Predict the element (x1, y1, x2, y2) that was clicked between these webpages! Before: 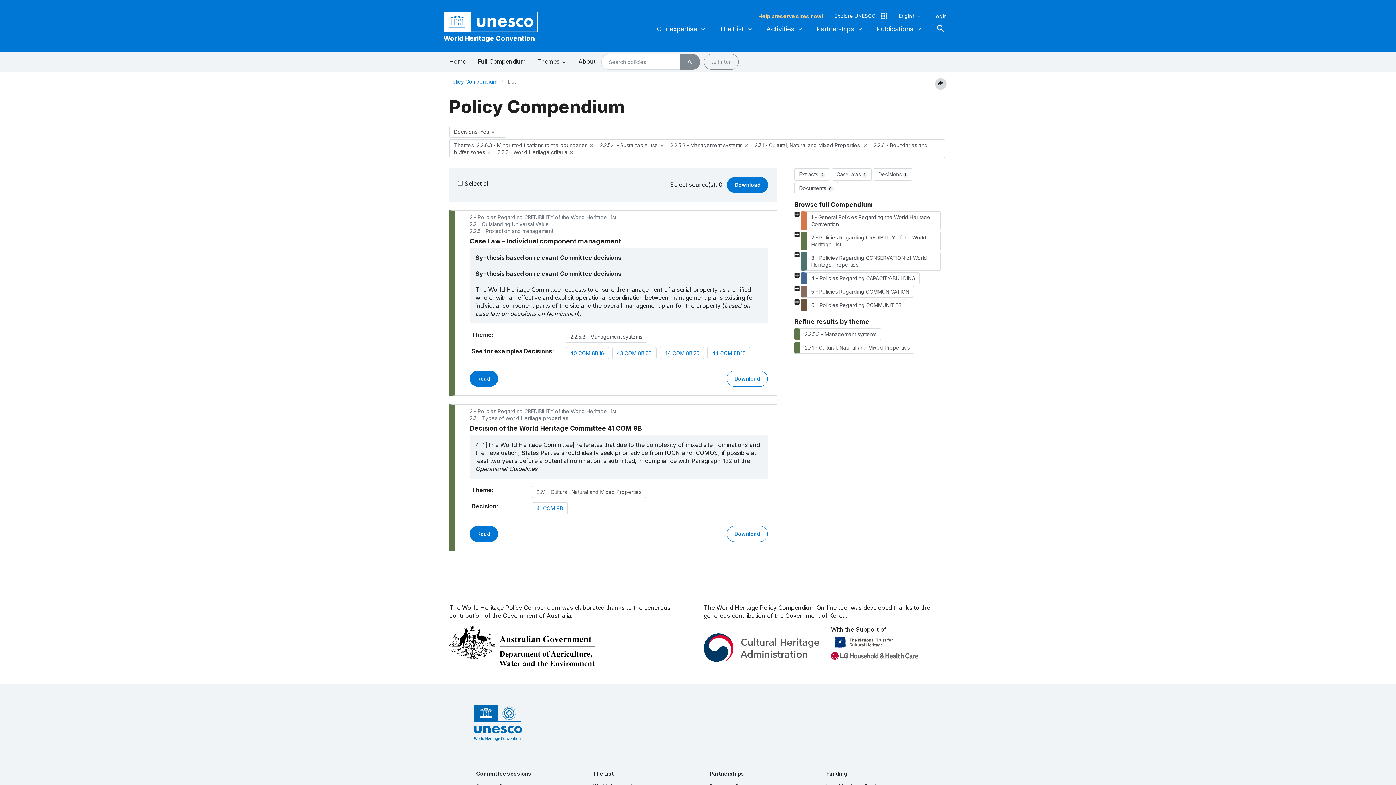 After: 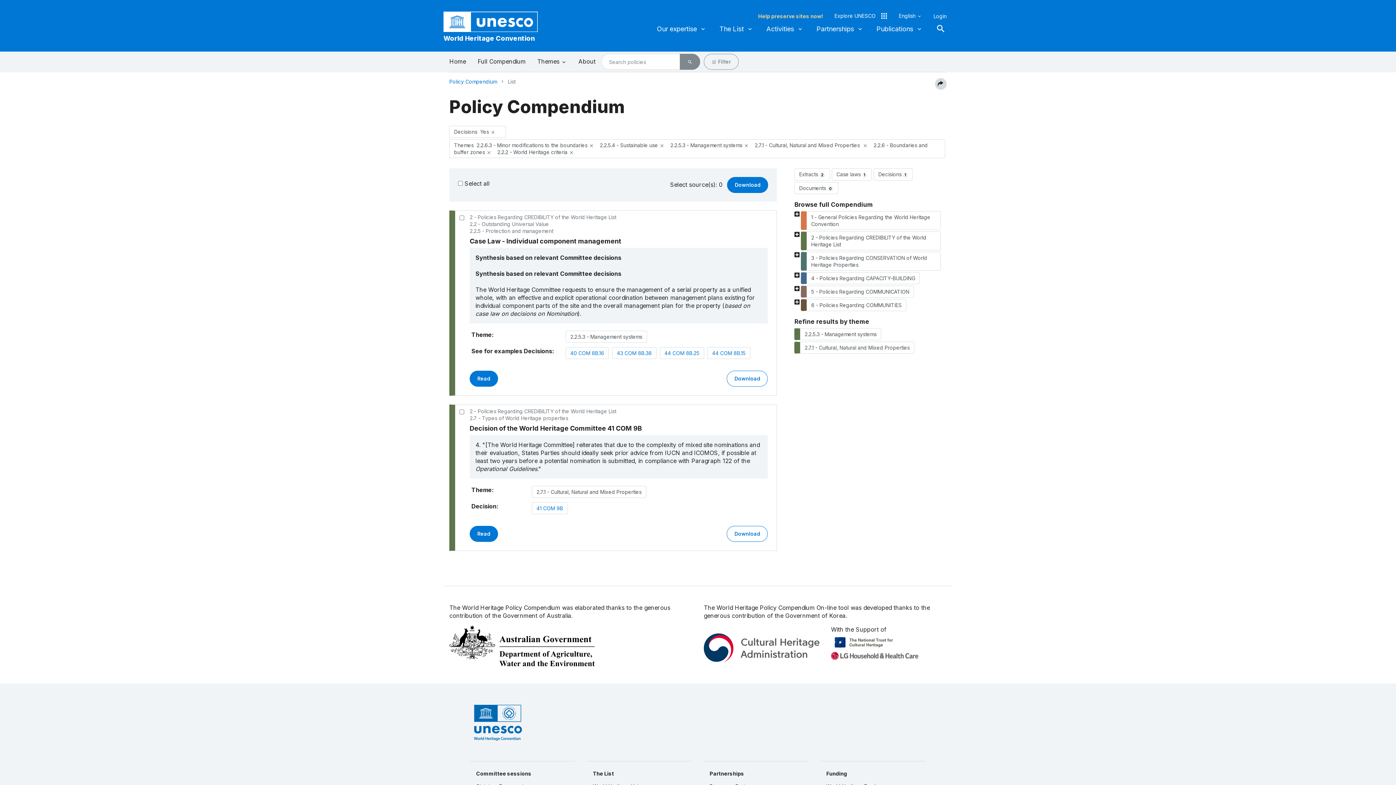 Action: bbox: (873, 168, 912, 180) label: Decisions 1